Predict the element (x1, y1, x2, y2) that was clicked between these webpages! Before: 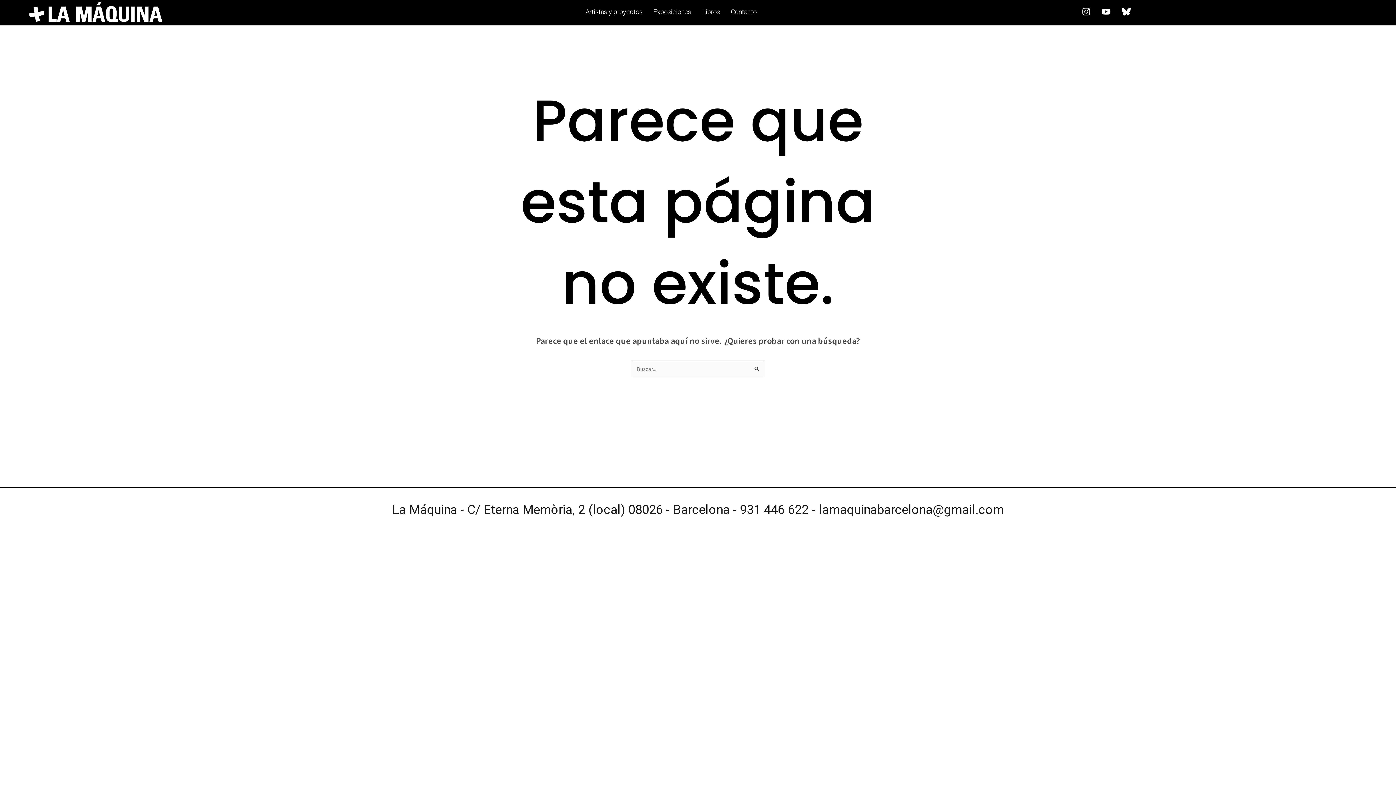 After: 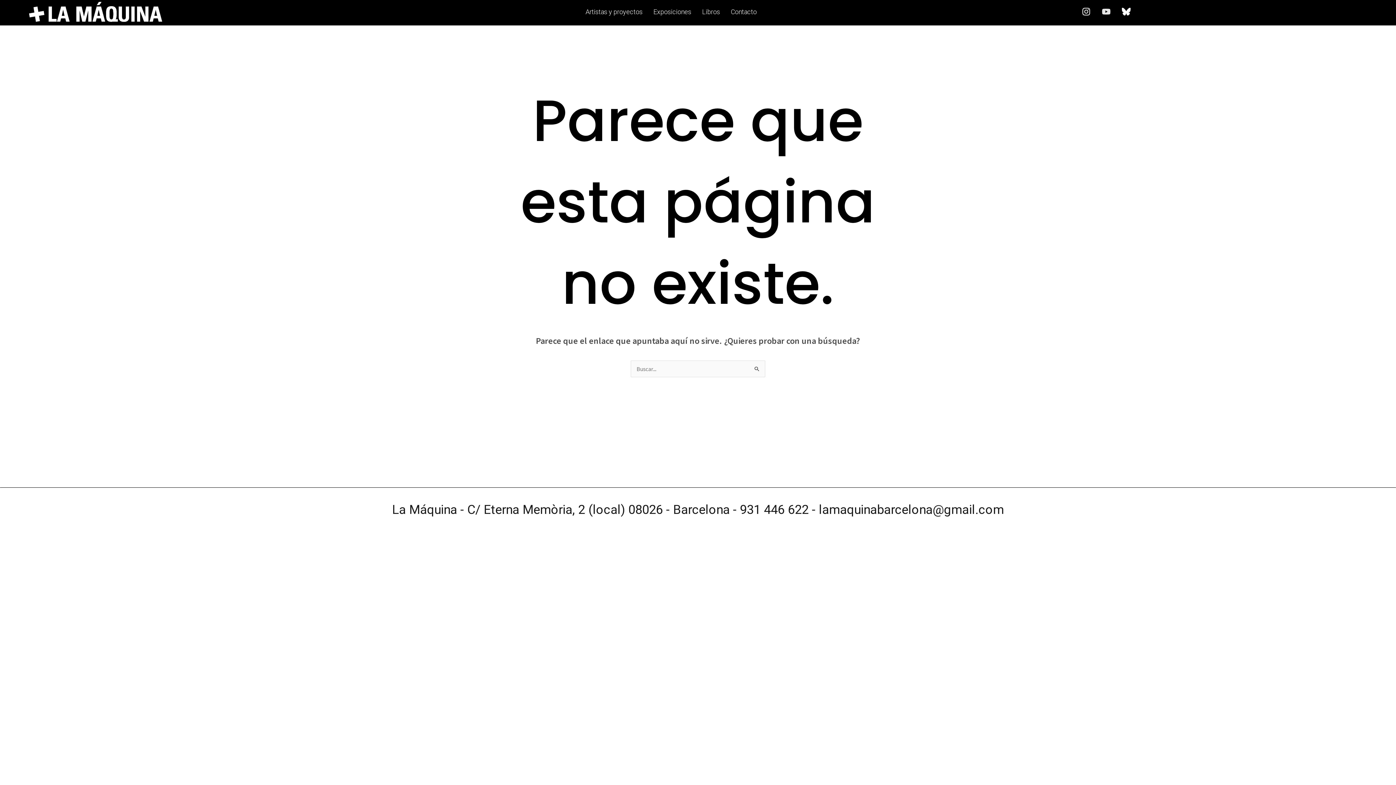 Action: bbox: (1098, 3, 1114, 19) label: Youtube